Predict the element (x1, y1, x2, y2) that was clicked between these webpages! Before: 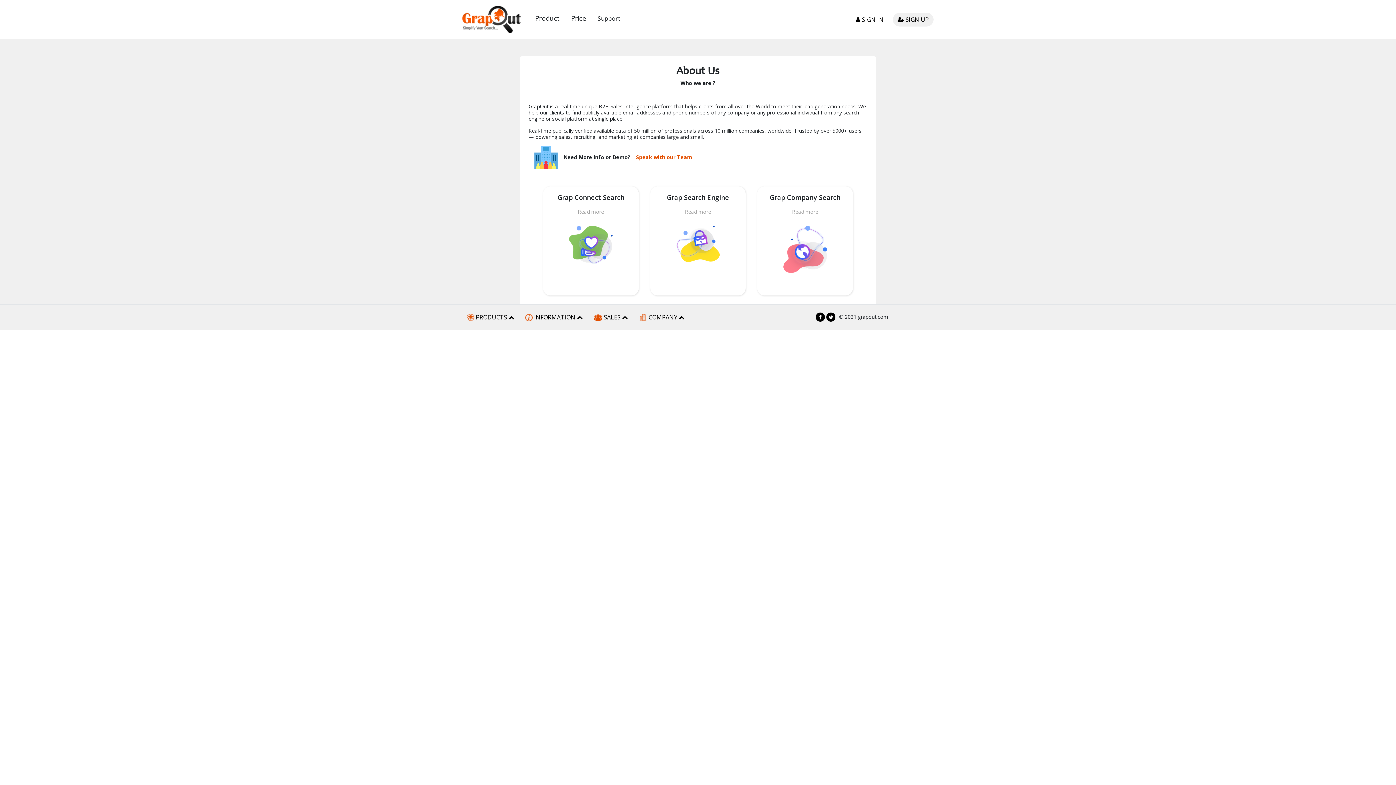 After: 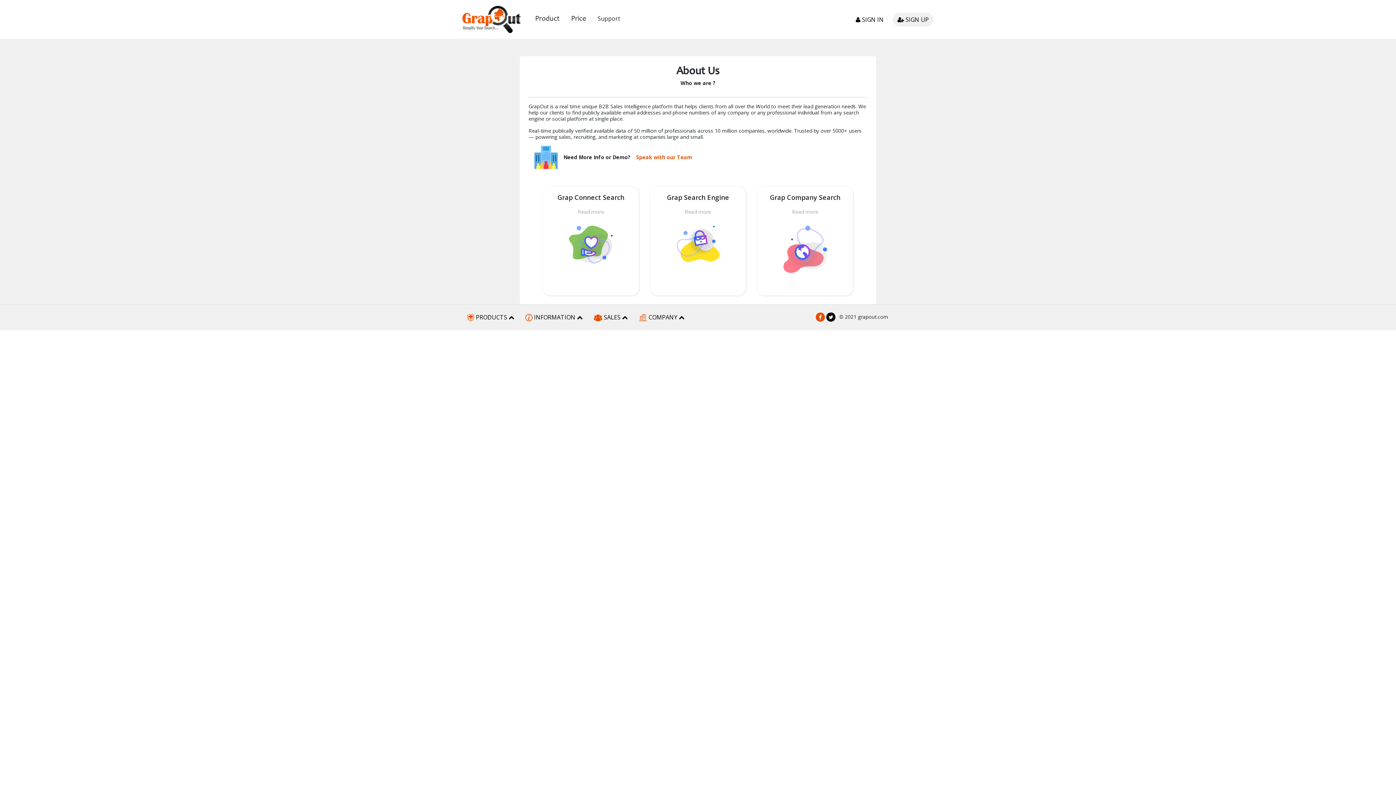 Action: bbox: (816, 312, 825, 321)